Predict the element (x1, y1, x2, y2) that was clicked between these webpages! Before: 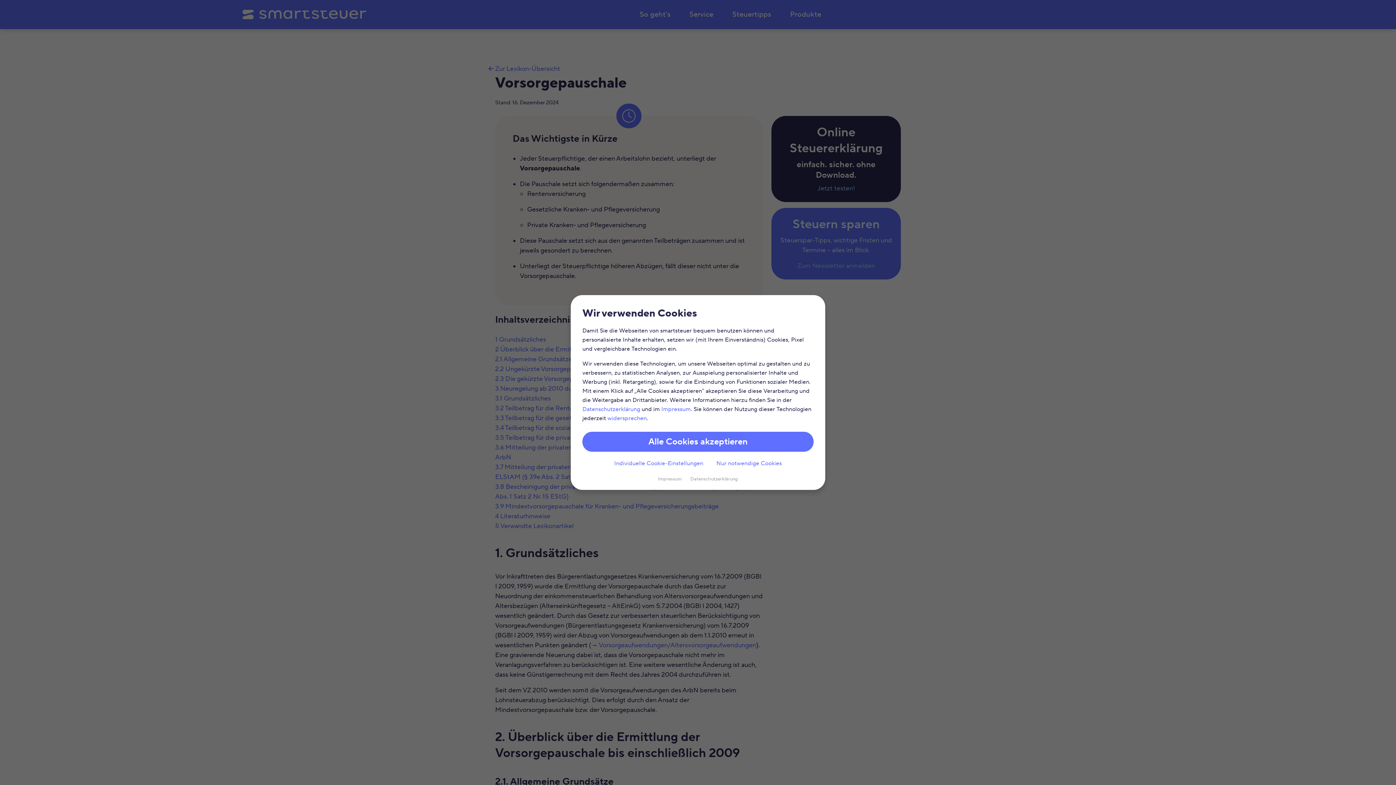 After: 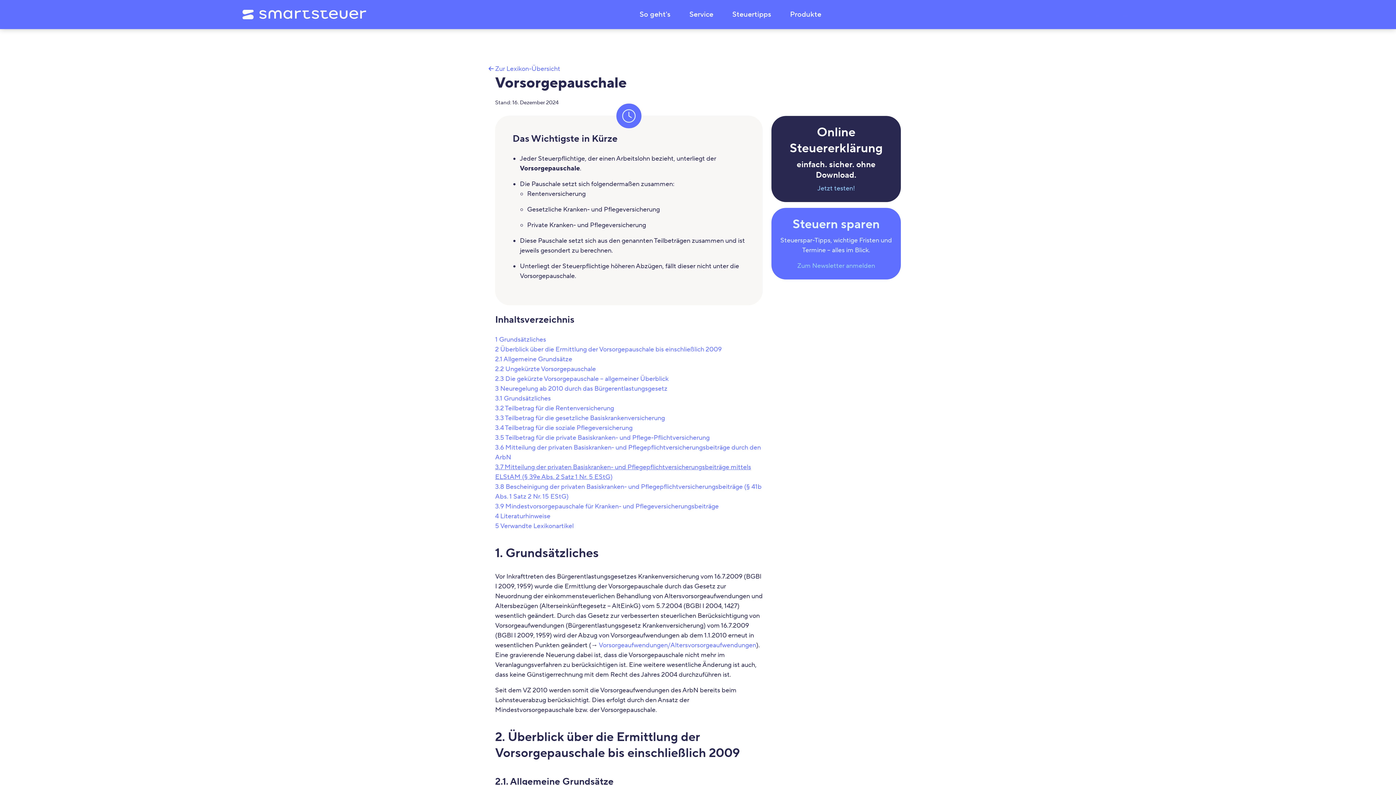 Action: label: Nur notwendige Cookies bbox: (716, 459, 782, 468)